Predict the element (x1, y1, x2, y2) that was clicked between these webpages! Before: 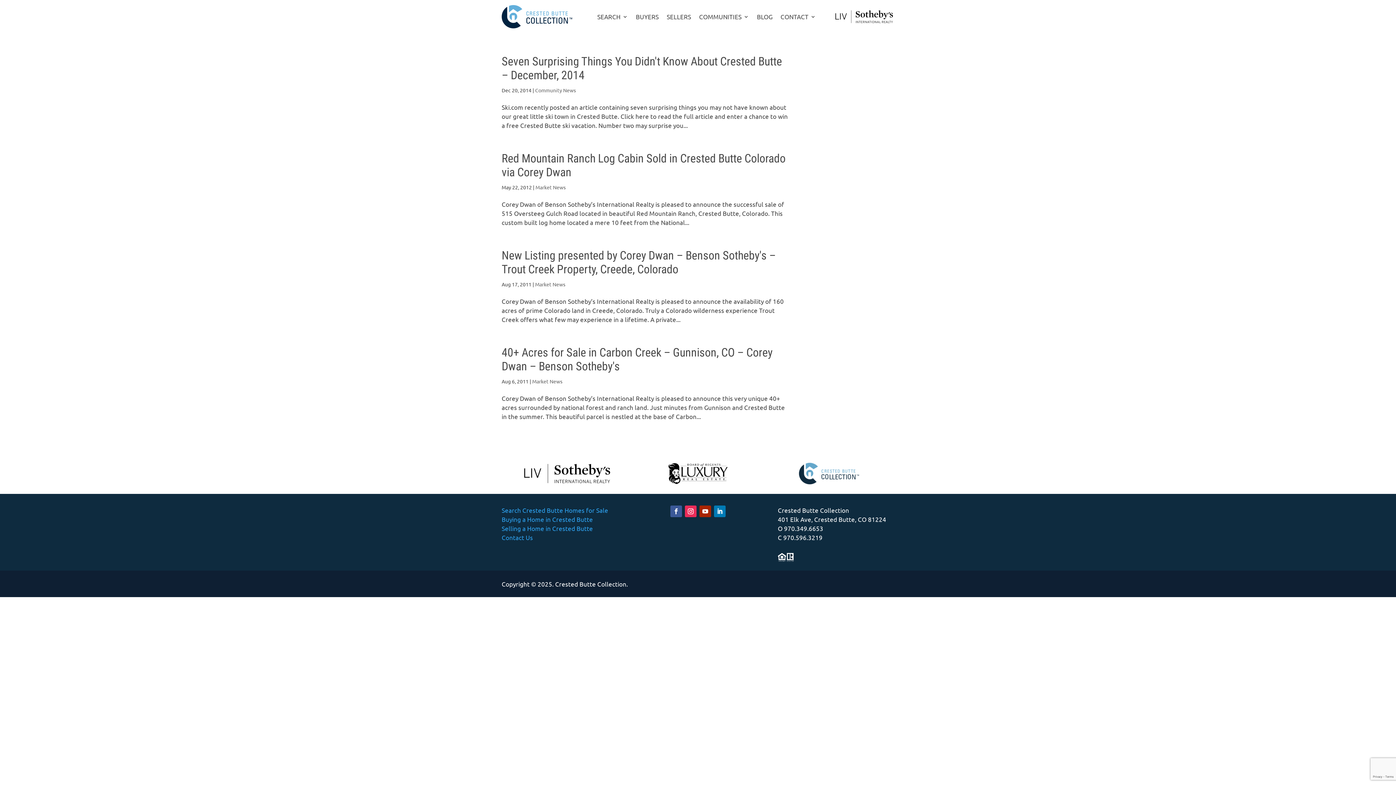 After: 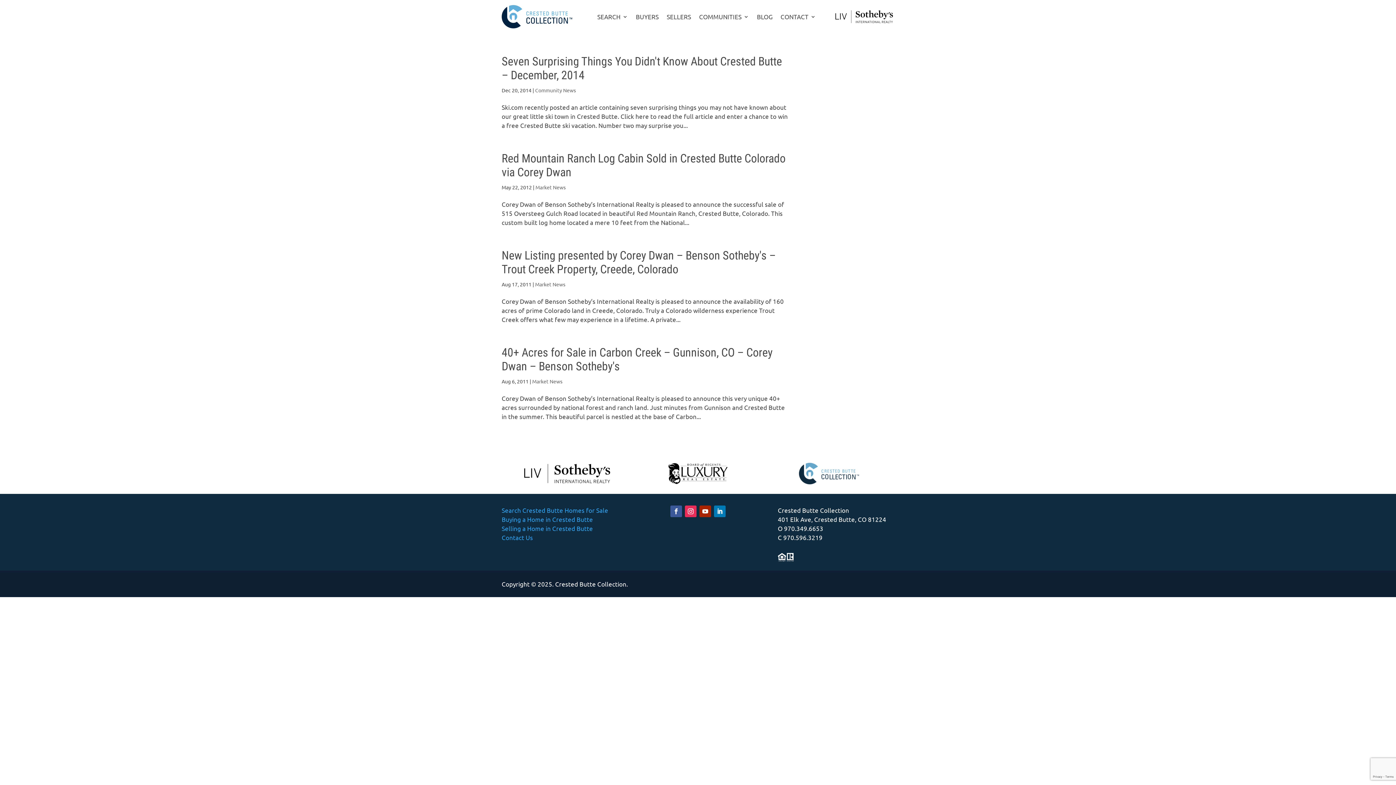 Action: bbox: (670, 505, 682, 517)